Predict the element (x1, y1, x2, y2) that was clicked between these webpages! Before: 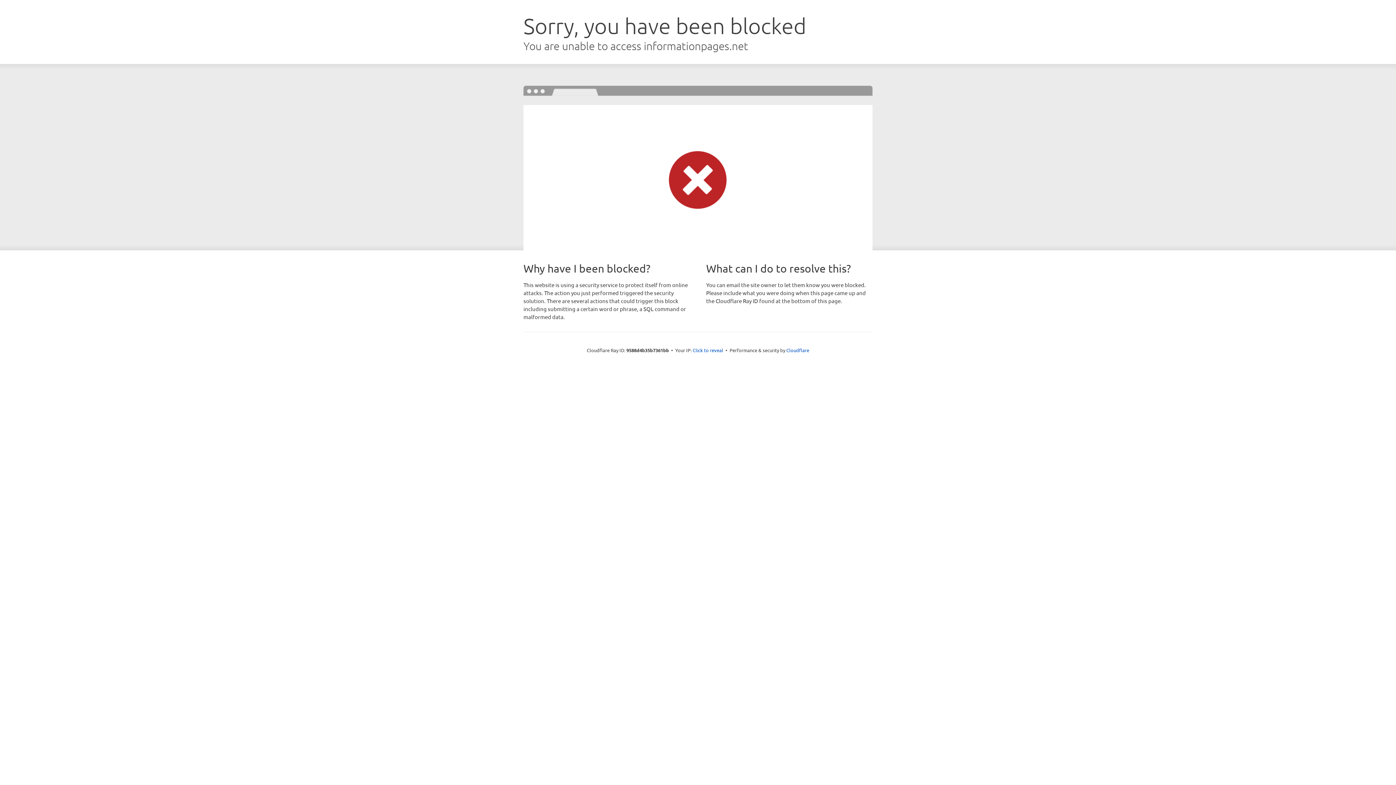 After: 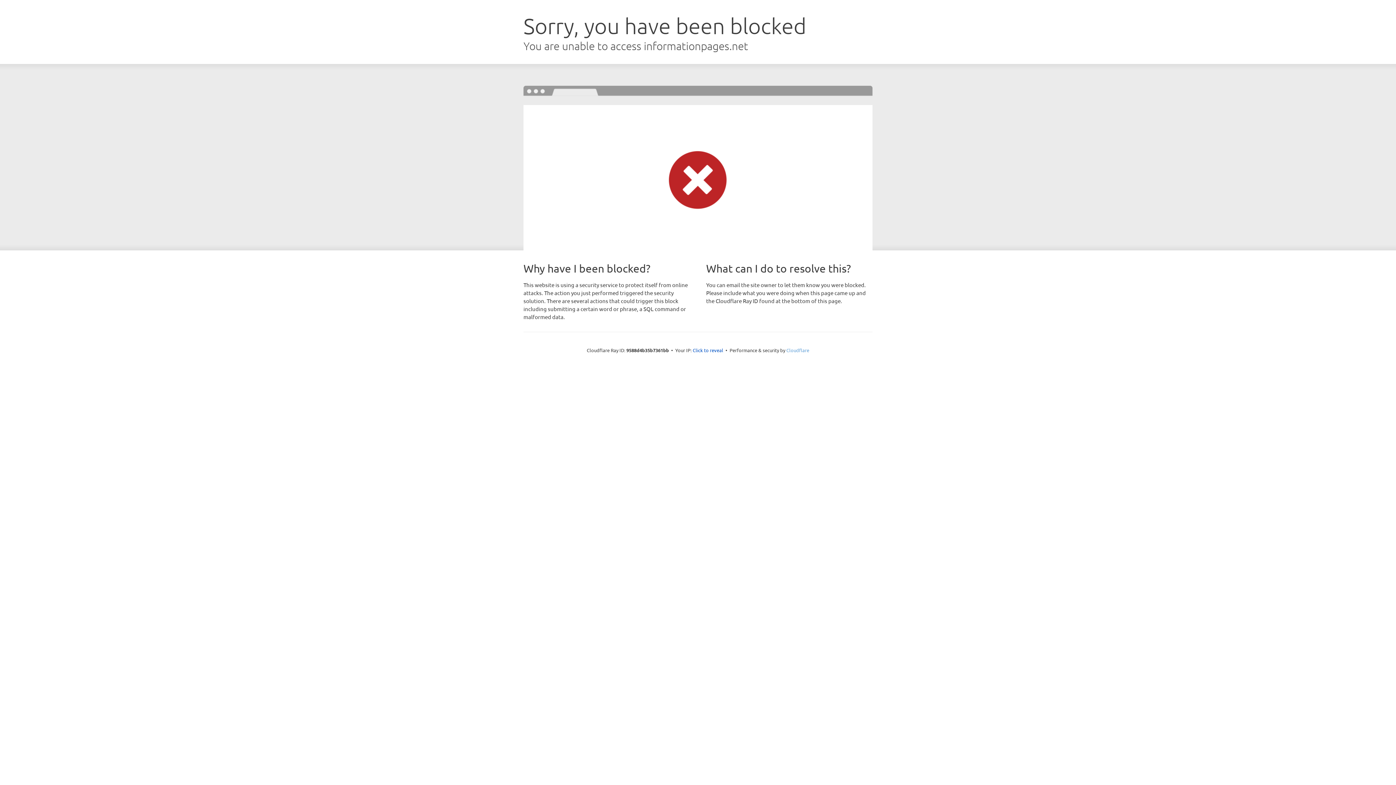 Action: label: Cloudflare bbox: (786, 347, 809, 353)